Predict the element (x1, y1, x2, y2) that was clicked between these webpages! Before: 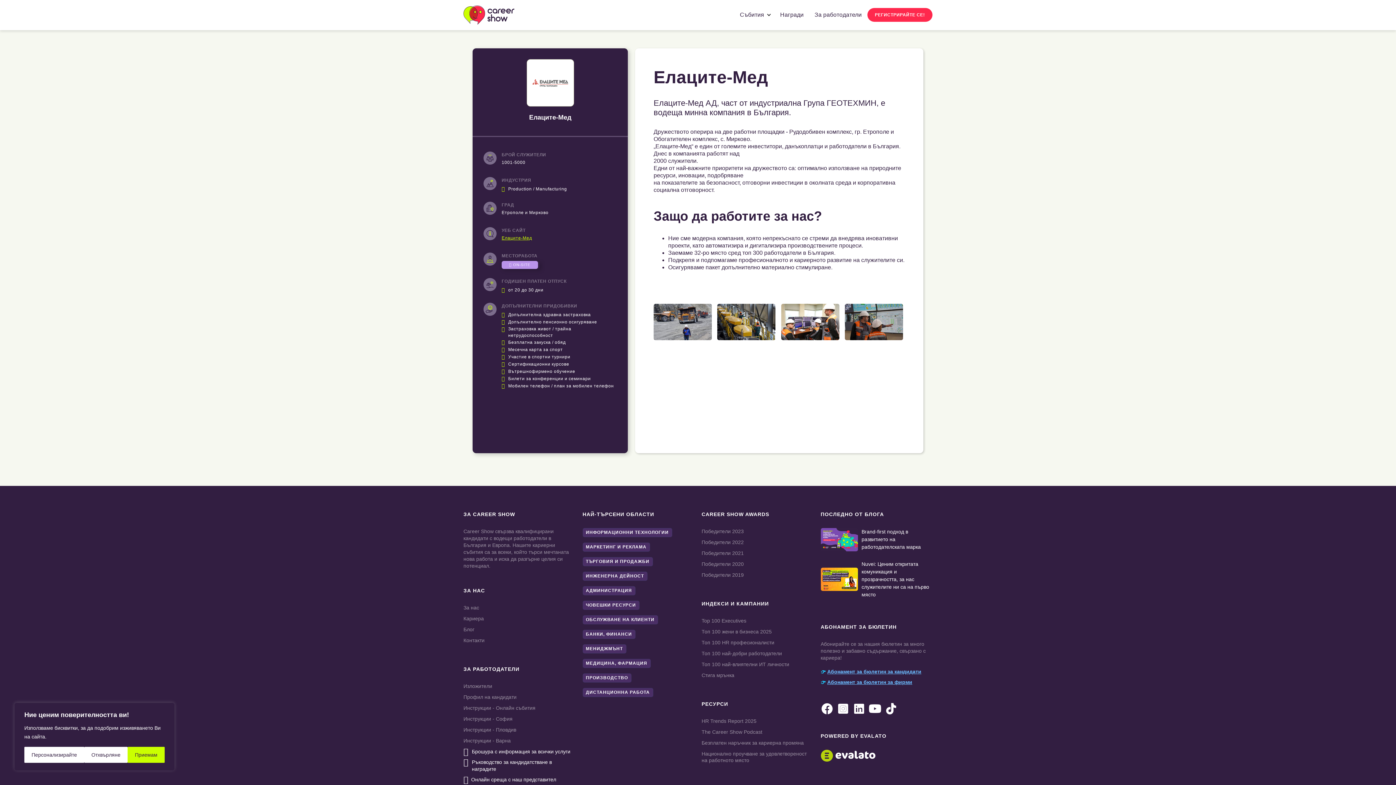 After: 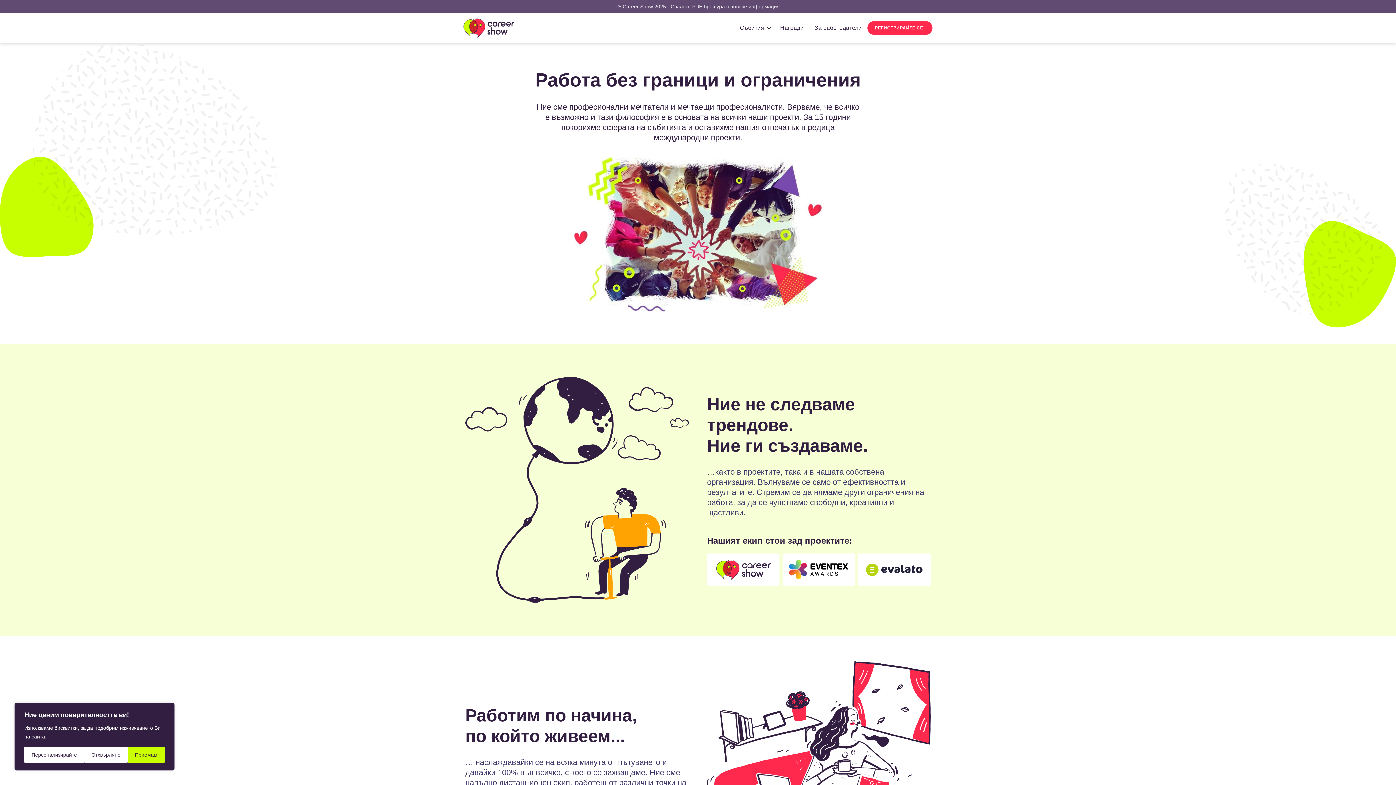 Action: bbox: (463, 615, 484, 622) label: Кариера